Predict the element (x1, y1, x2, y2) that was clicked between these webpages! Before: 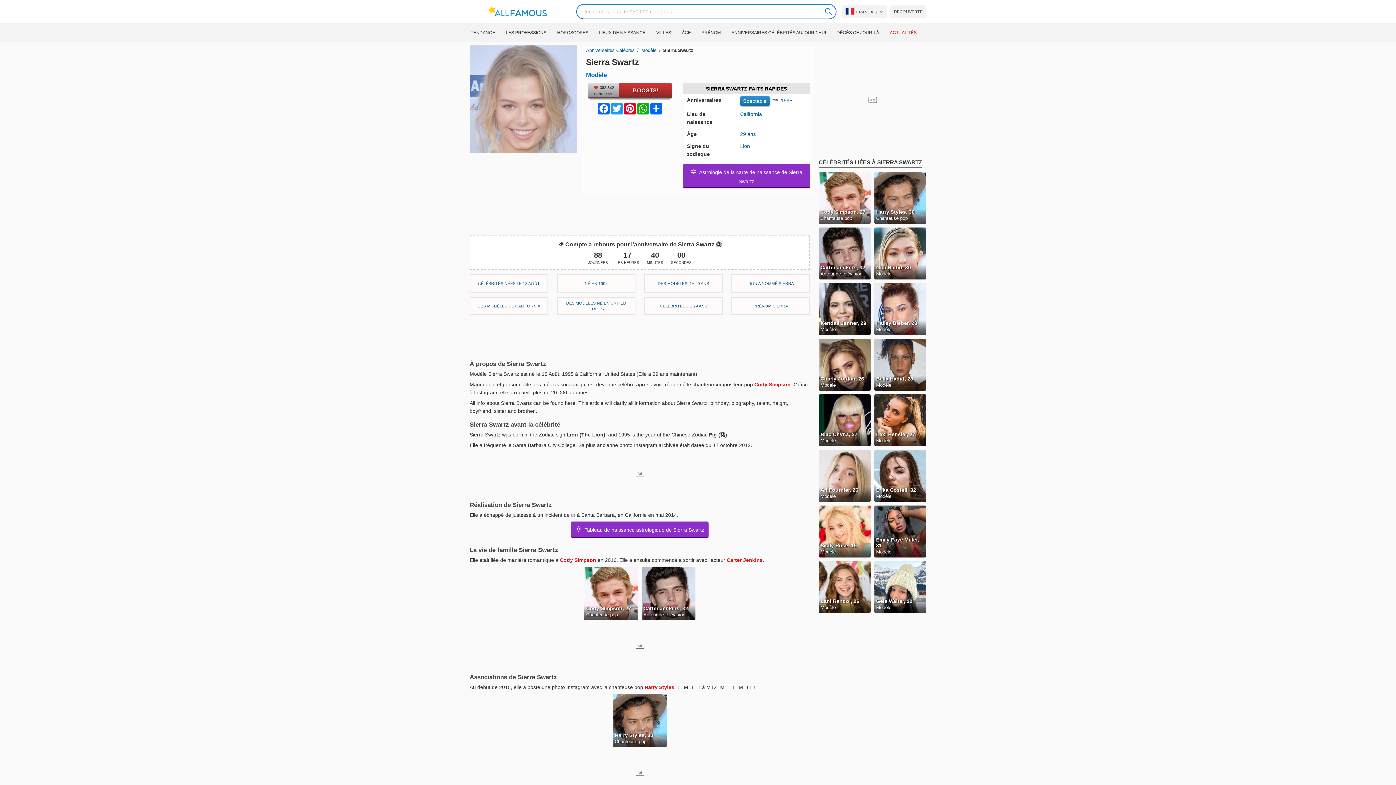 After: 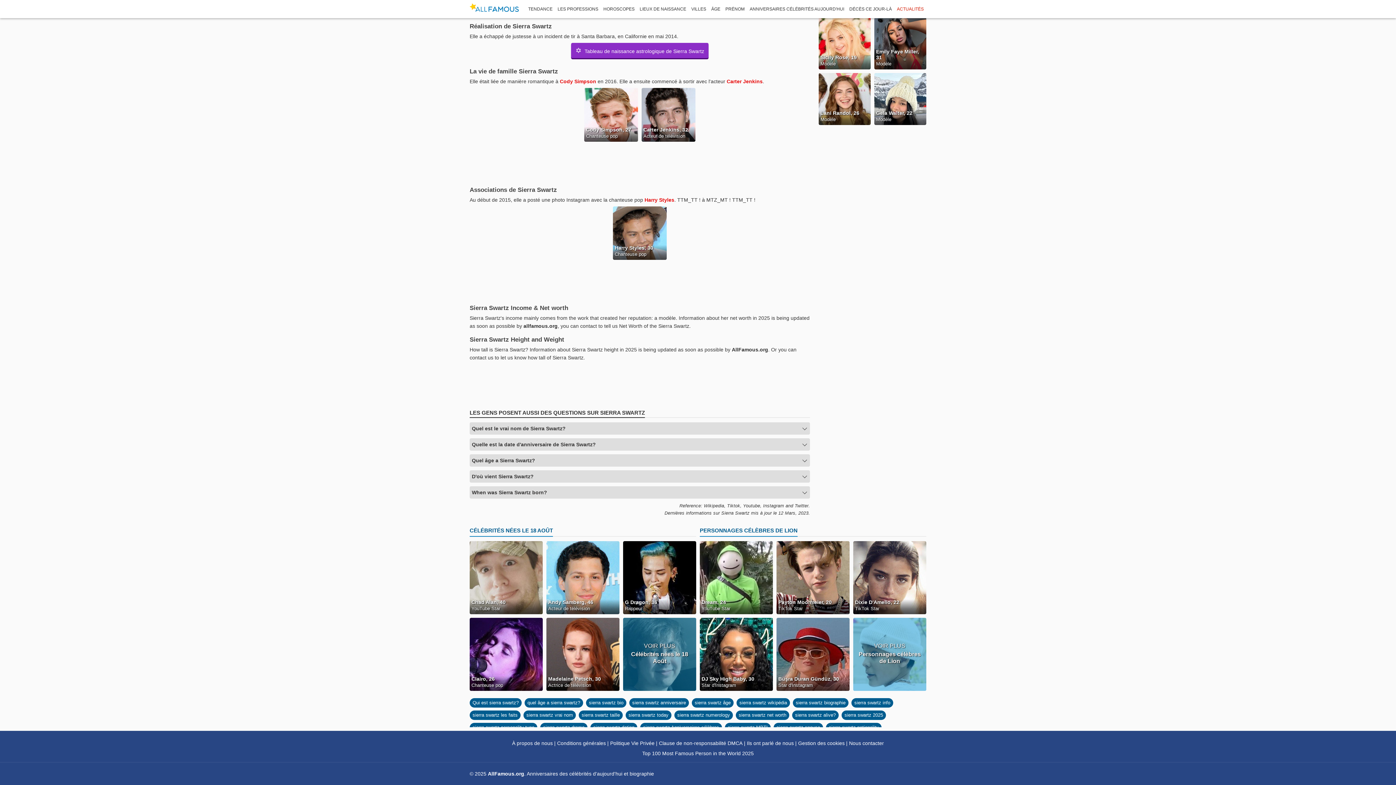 Action: bbox: (469, 546, 558, 553) label: La vie de famille Sierra Swartz